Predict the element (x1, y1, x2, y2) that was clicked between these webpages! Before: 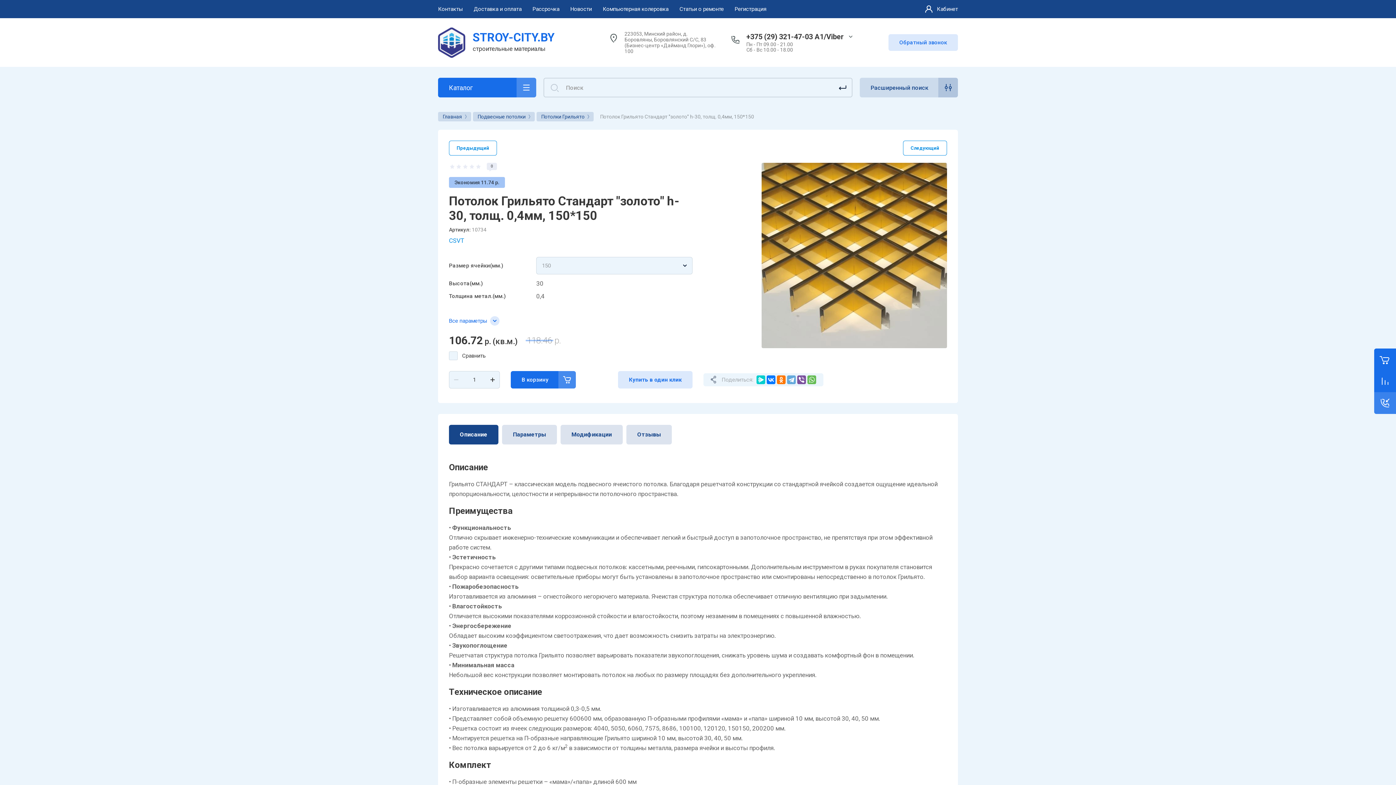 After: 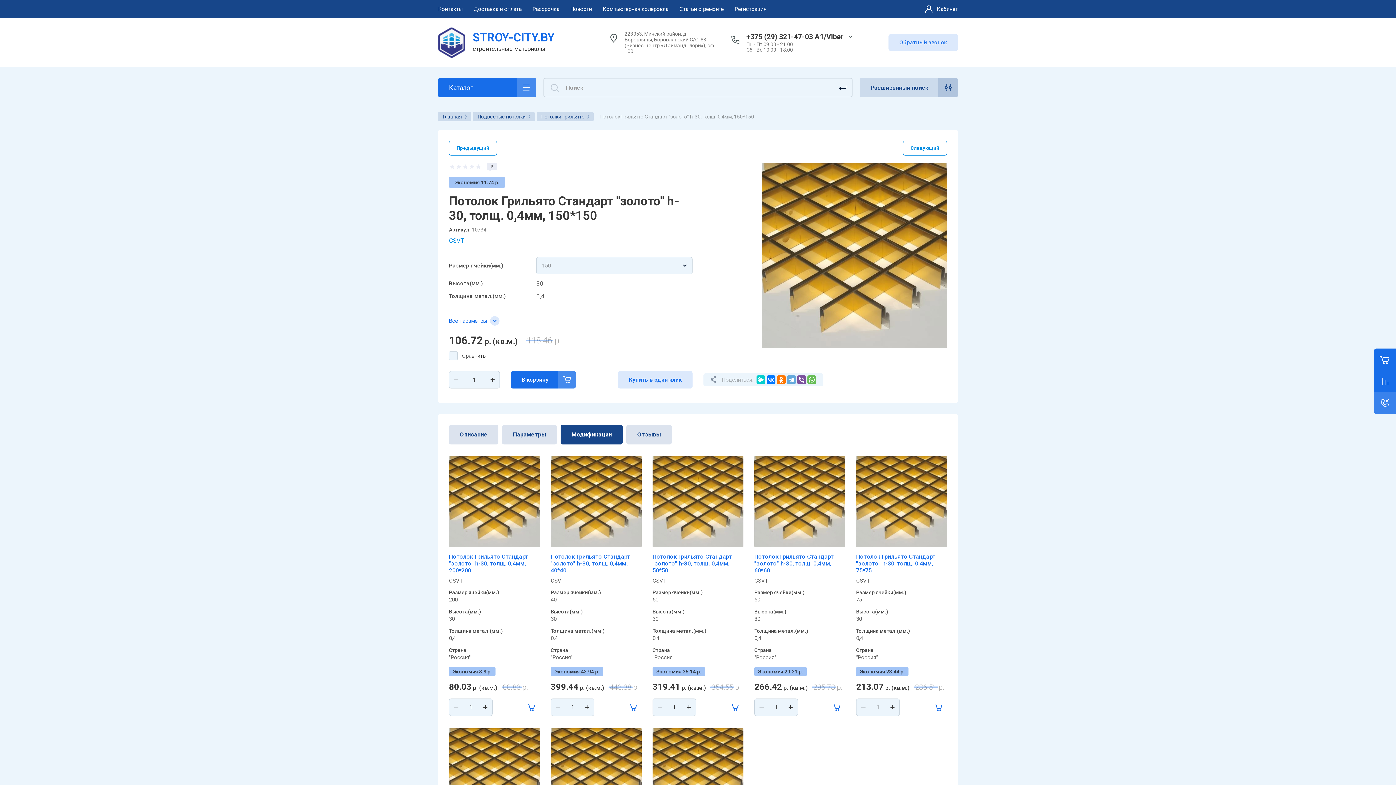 Action: label: Модификации bbox: (560, 425, 622, 444)